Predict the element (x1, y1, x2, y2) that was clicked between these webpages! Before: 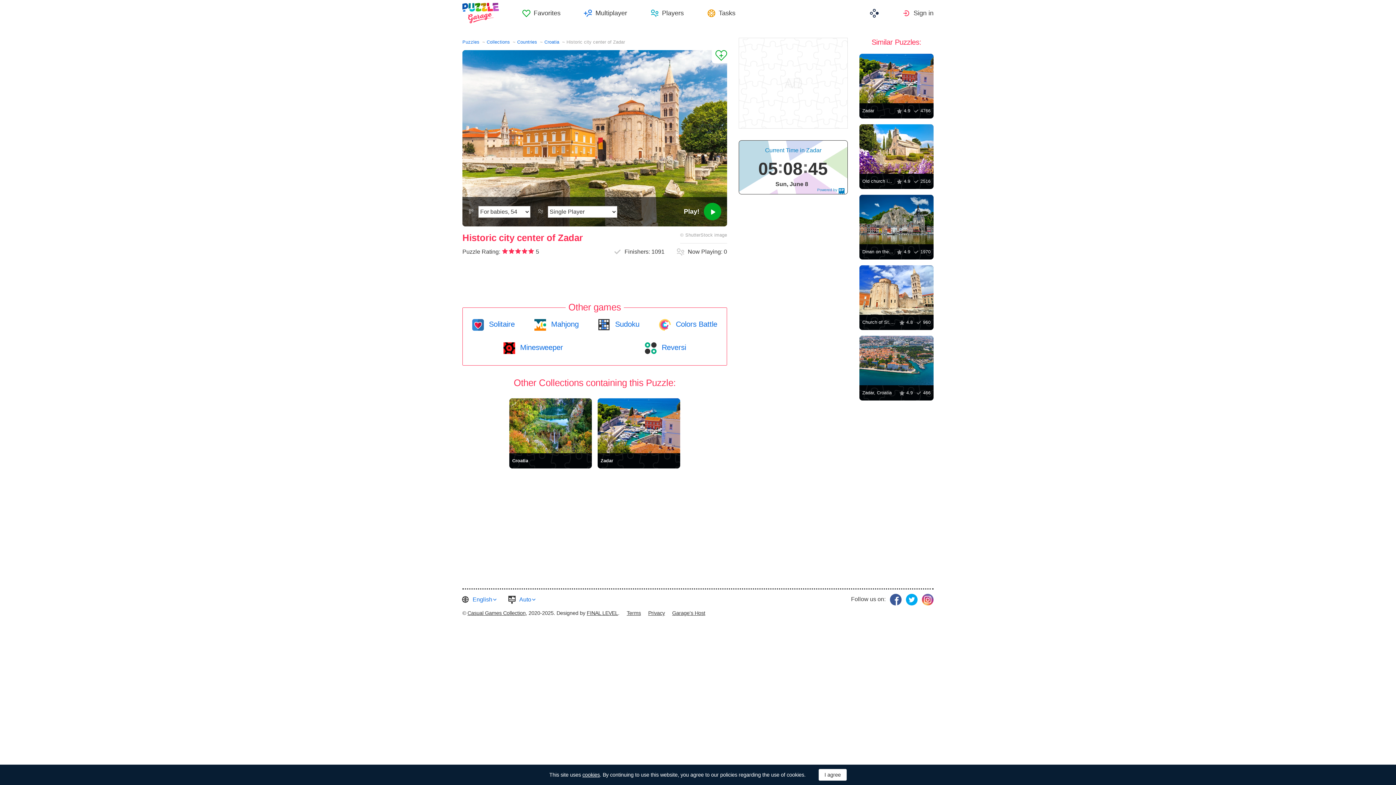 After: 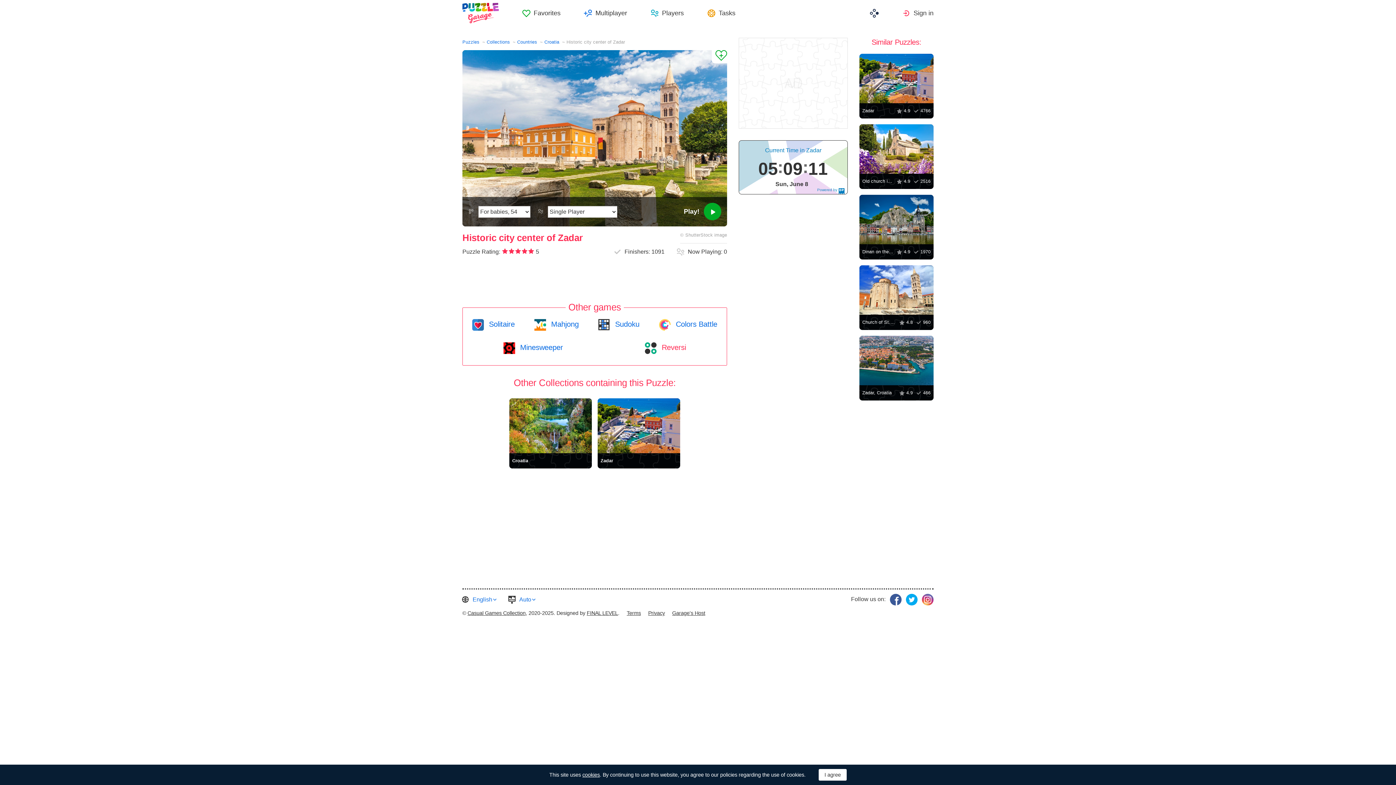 Action: label:  Reversi bbox: (645, 343, 686, 351)